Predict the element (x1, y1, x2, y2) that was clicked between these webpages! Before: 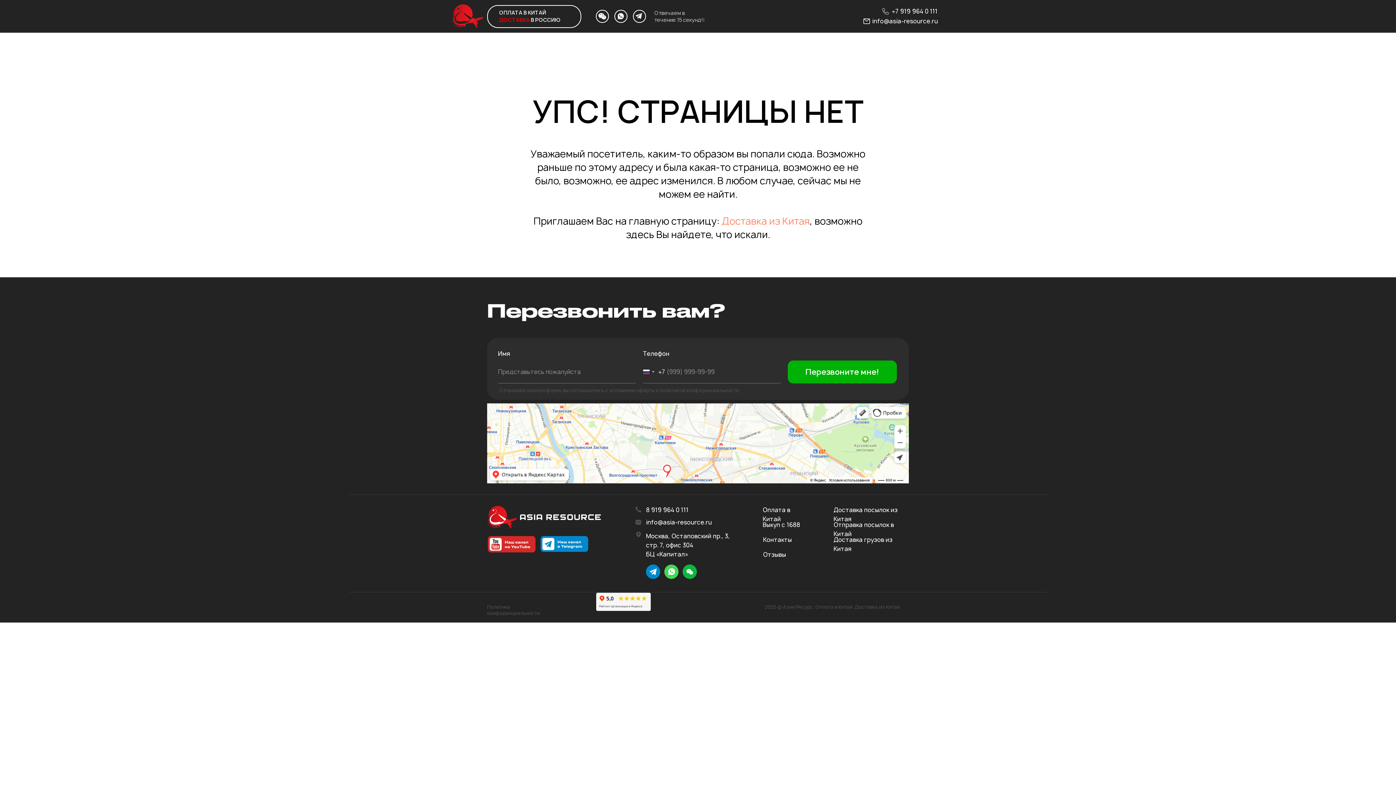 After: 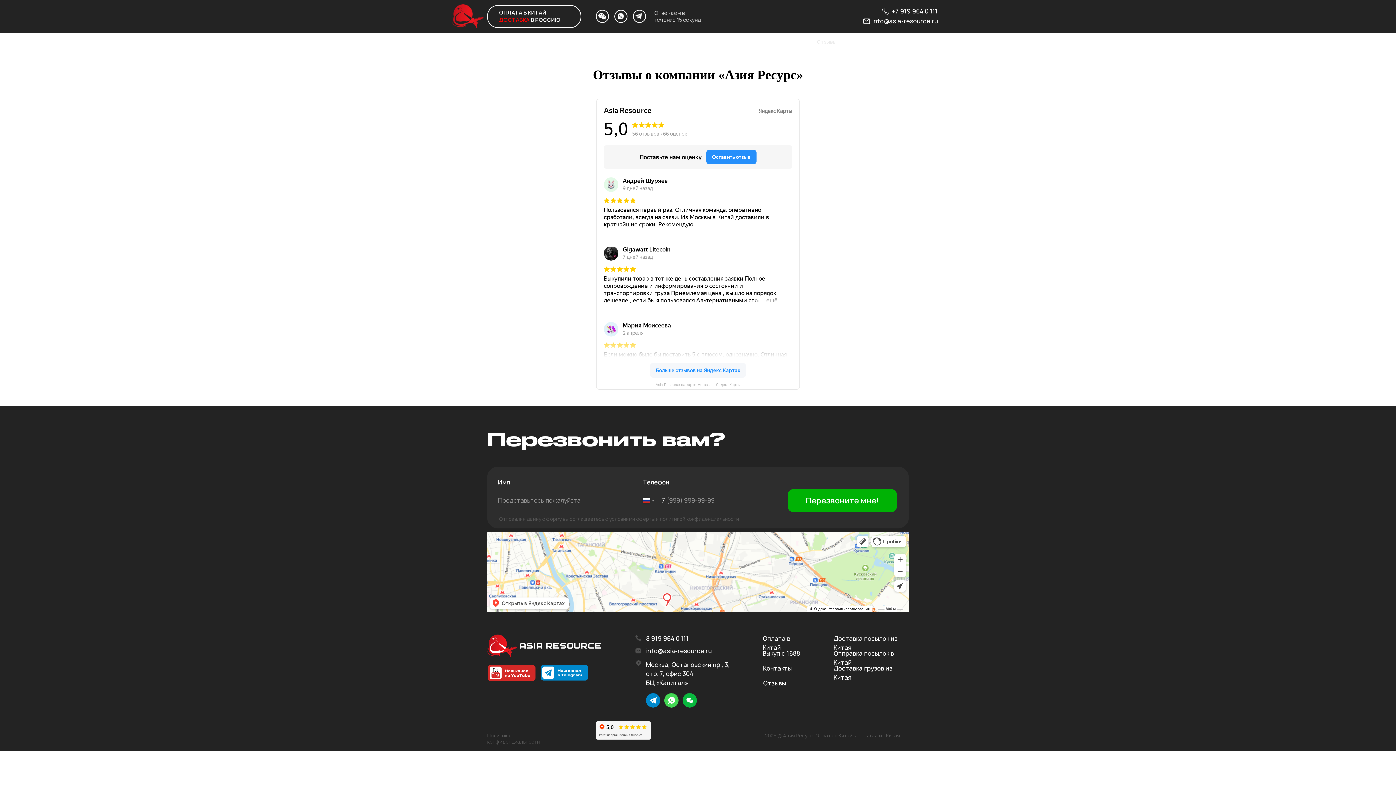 Action: bbox: (763, 550, 786, 558) label: Отзывы